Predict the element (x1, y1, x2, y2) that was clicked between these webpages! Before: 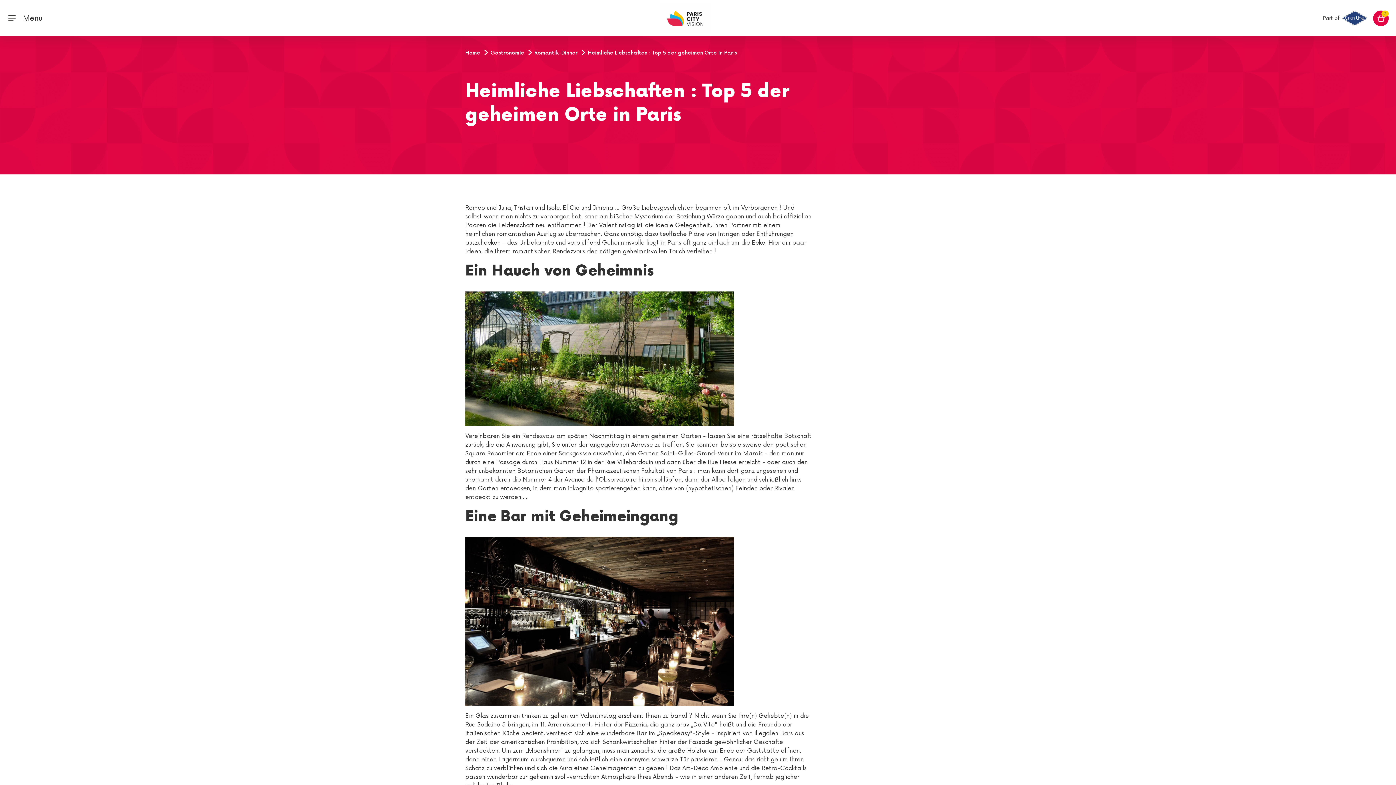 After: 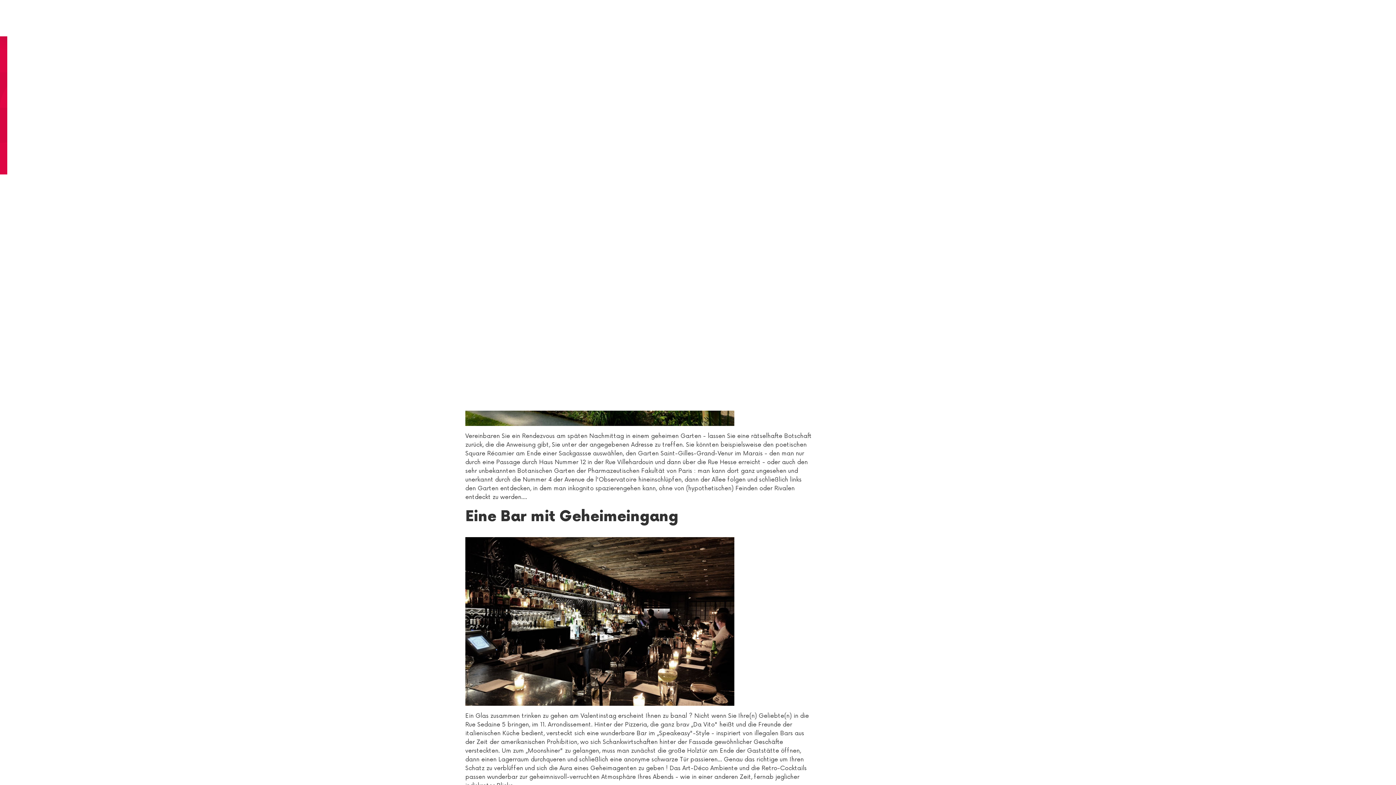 Action: bbox: (7, 13, 42, 22) label: Toggle navigation